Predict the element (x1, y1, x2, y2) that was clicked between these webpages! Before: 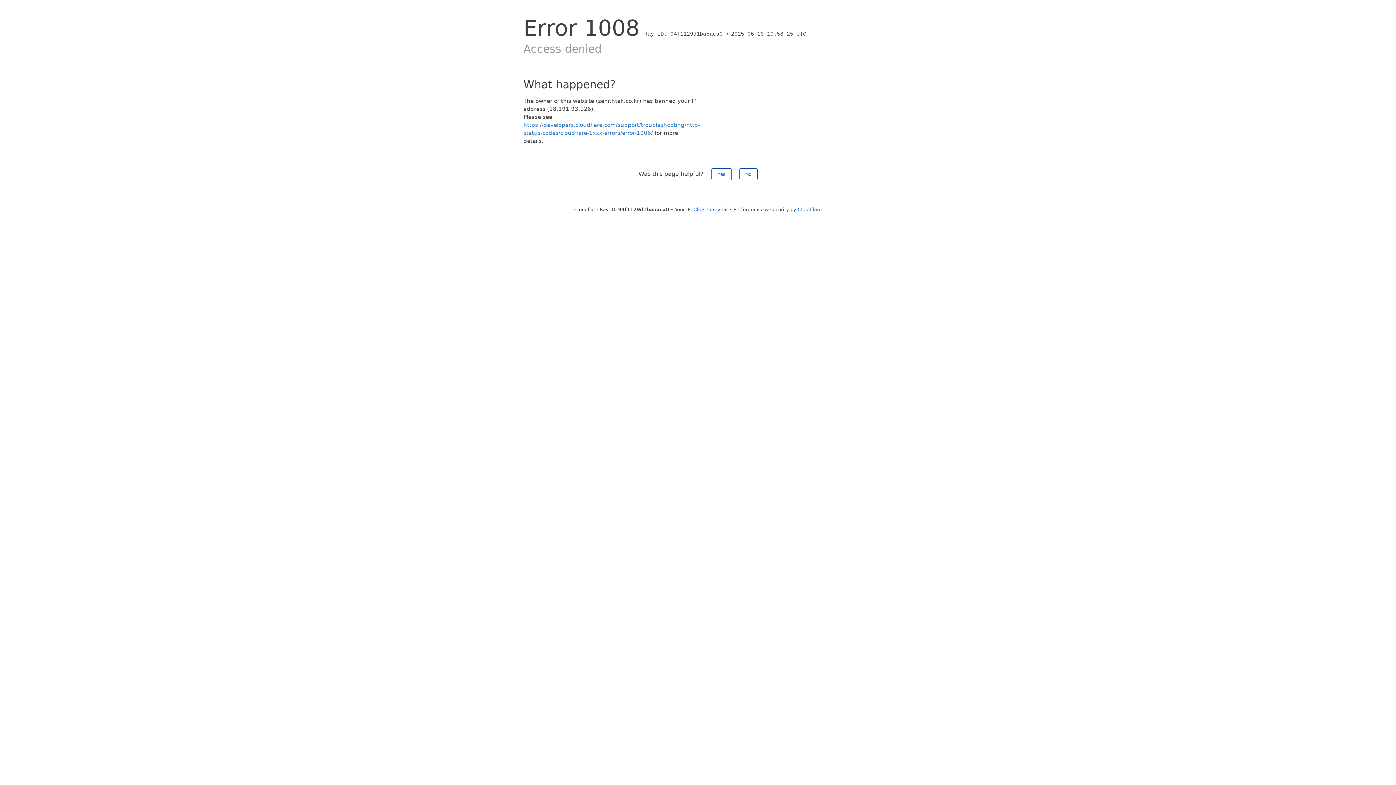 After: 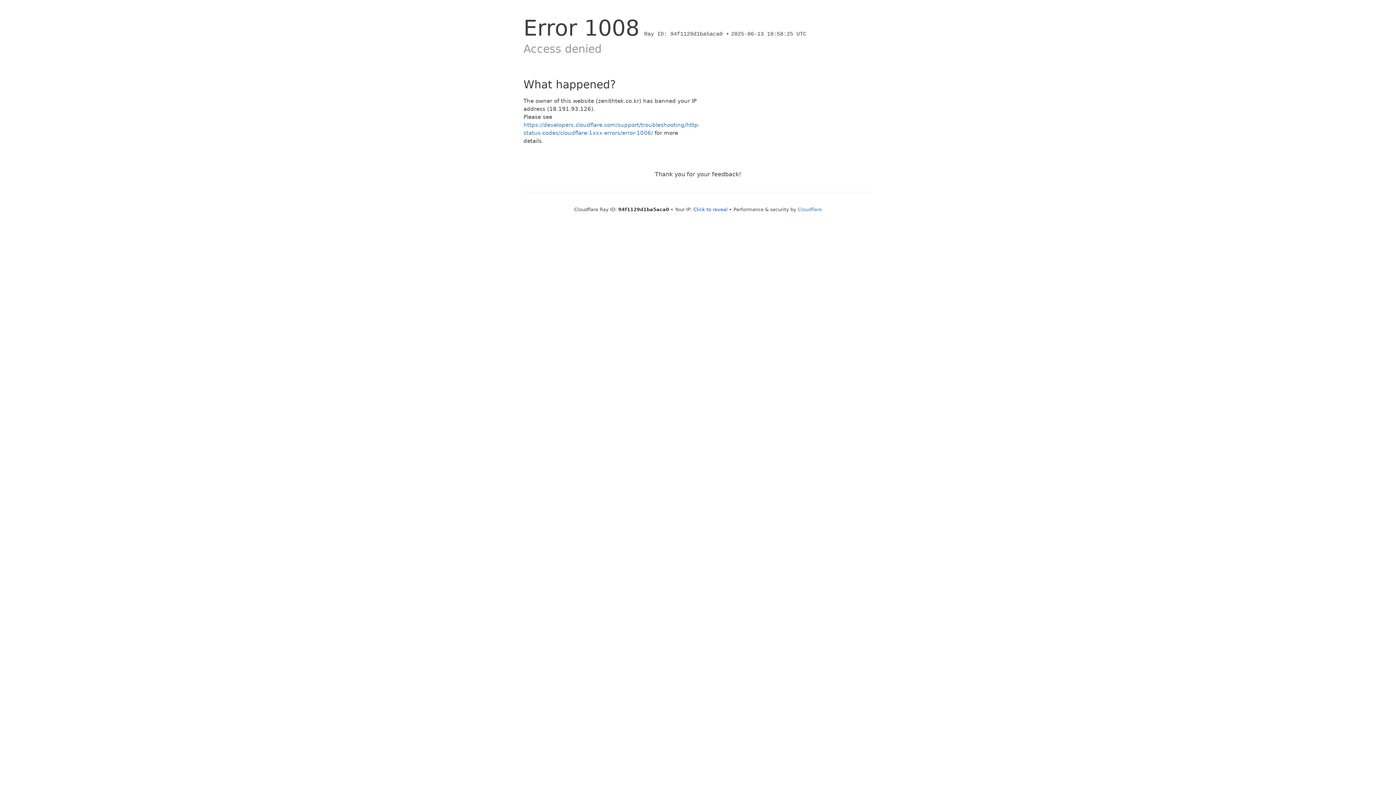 Action: label: Yes bbox: (711, 168, 731, 180)